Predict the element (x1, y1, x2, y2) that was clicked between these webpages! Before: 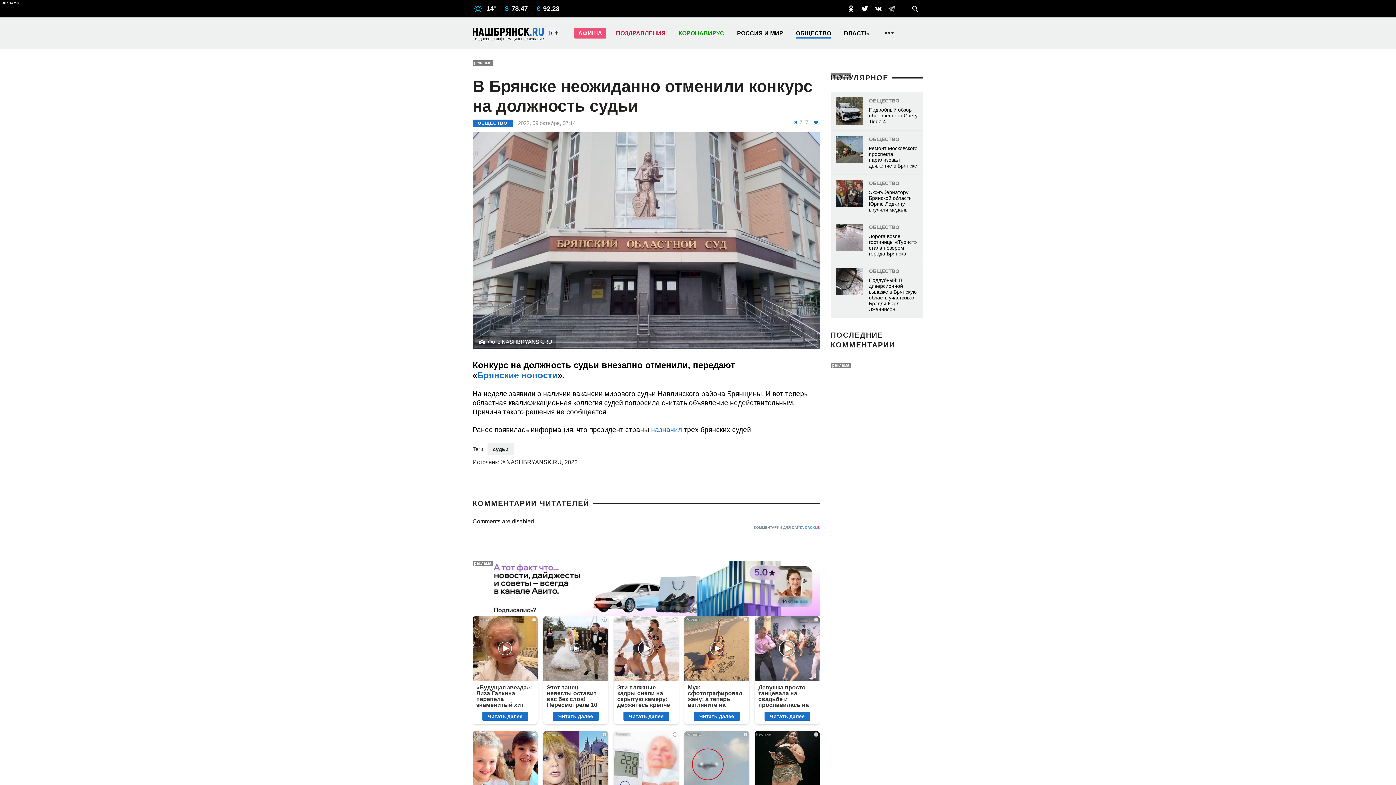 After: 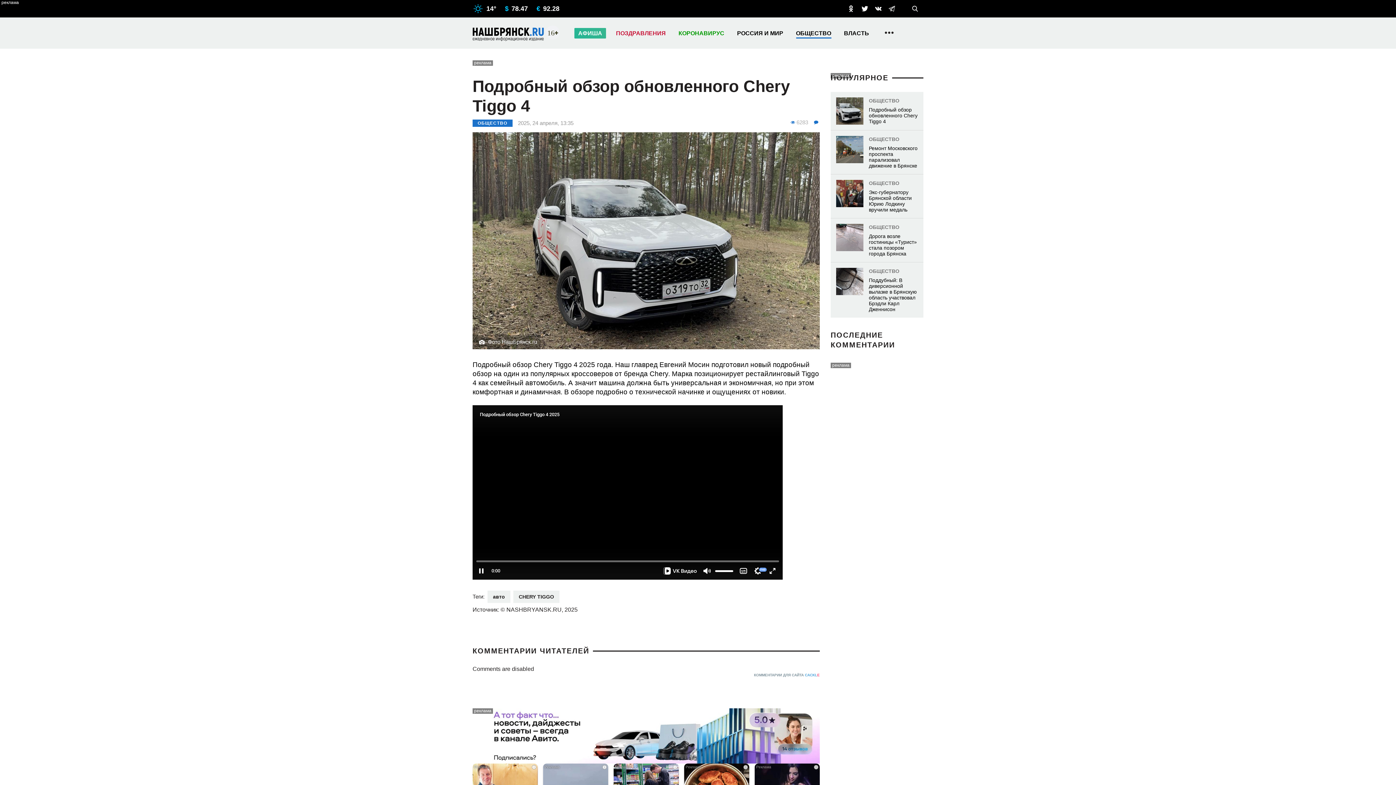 Action: label: ОБЩЕСТВО
Подробный обзор обновленного Chery Tiggo 4 bbox: (830, 92, 923, 130)